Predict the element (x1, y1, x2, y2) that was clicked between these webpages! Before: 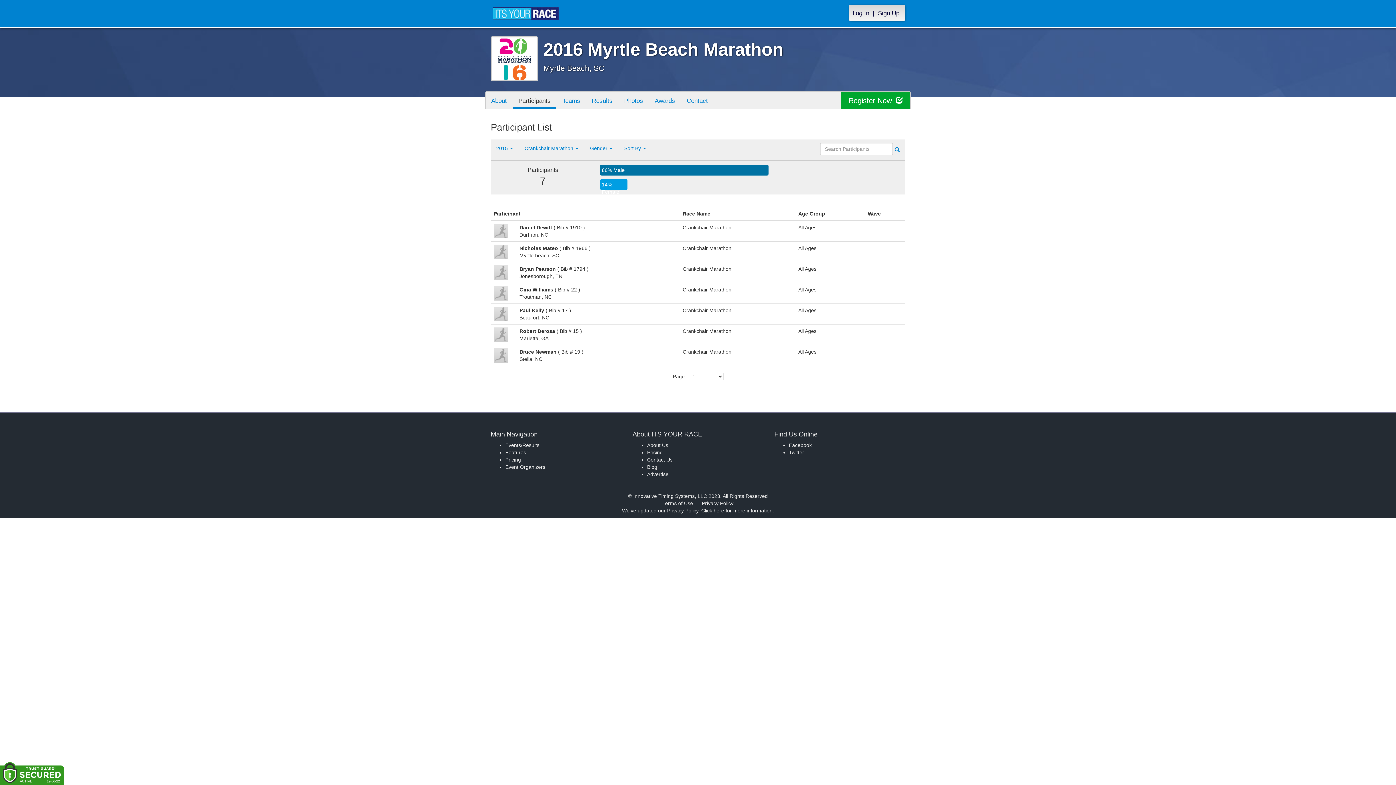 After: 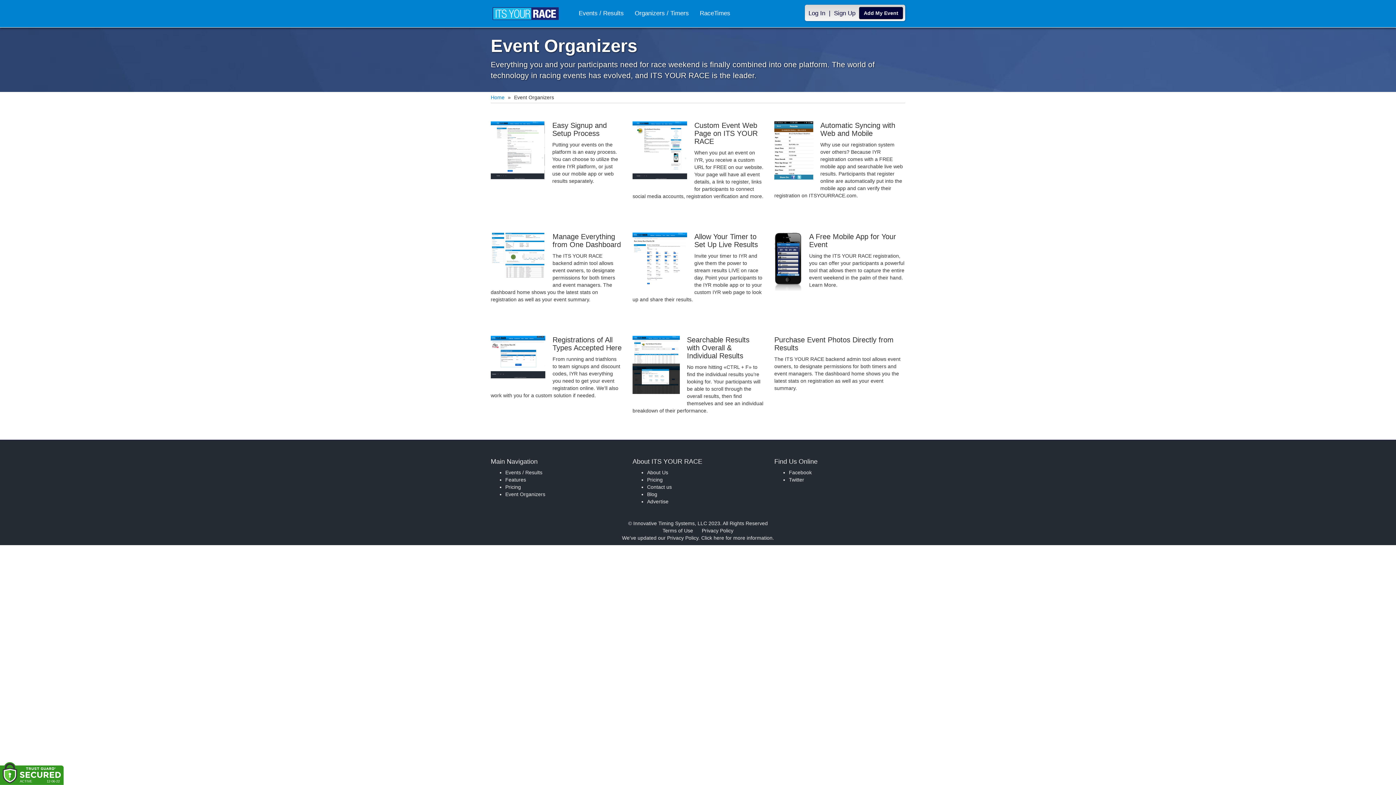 Action: label: Event Organizers bbox: (505, 464, 545, 470)